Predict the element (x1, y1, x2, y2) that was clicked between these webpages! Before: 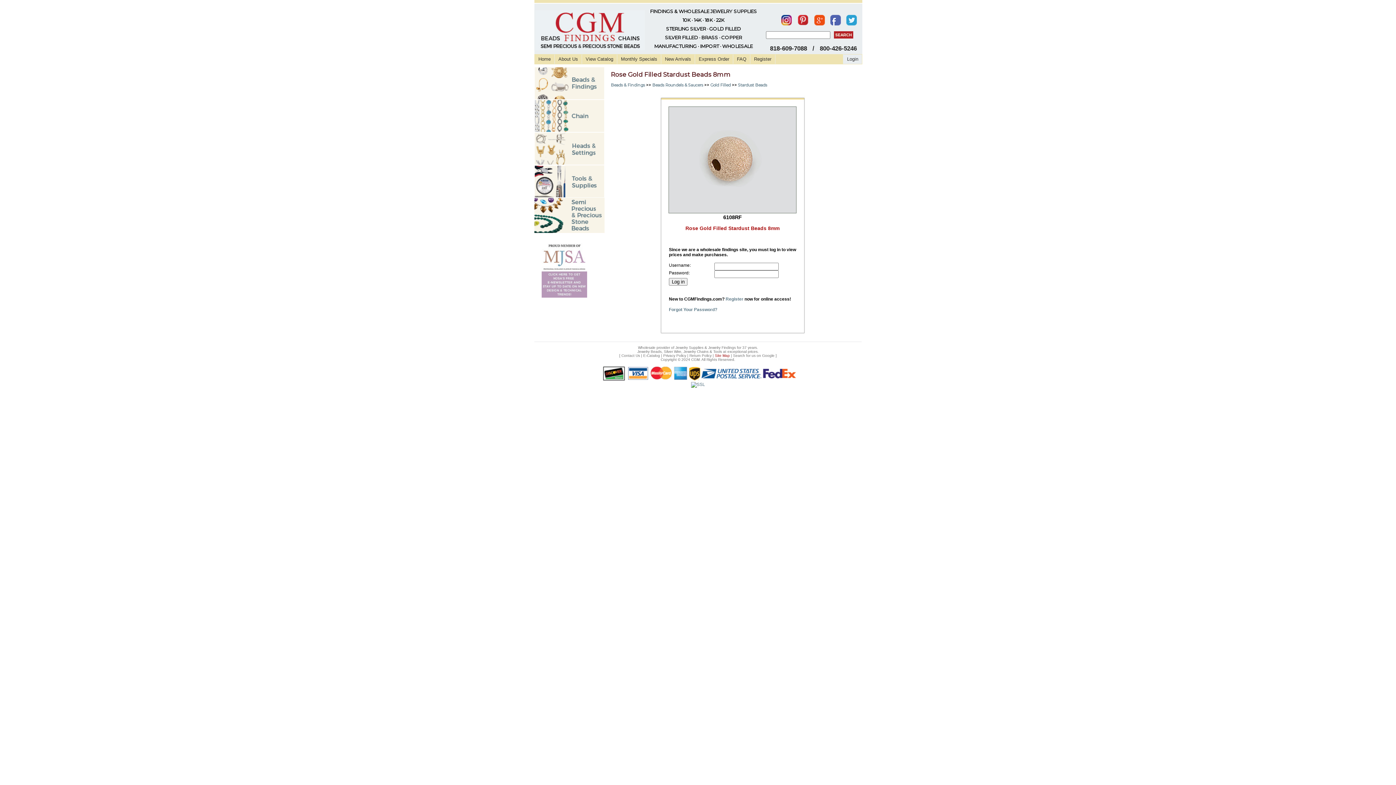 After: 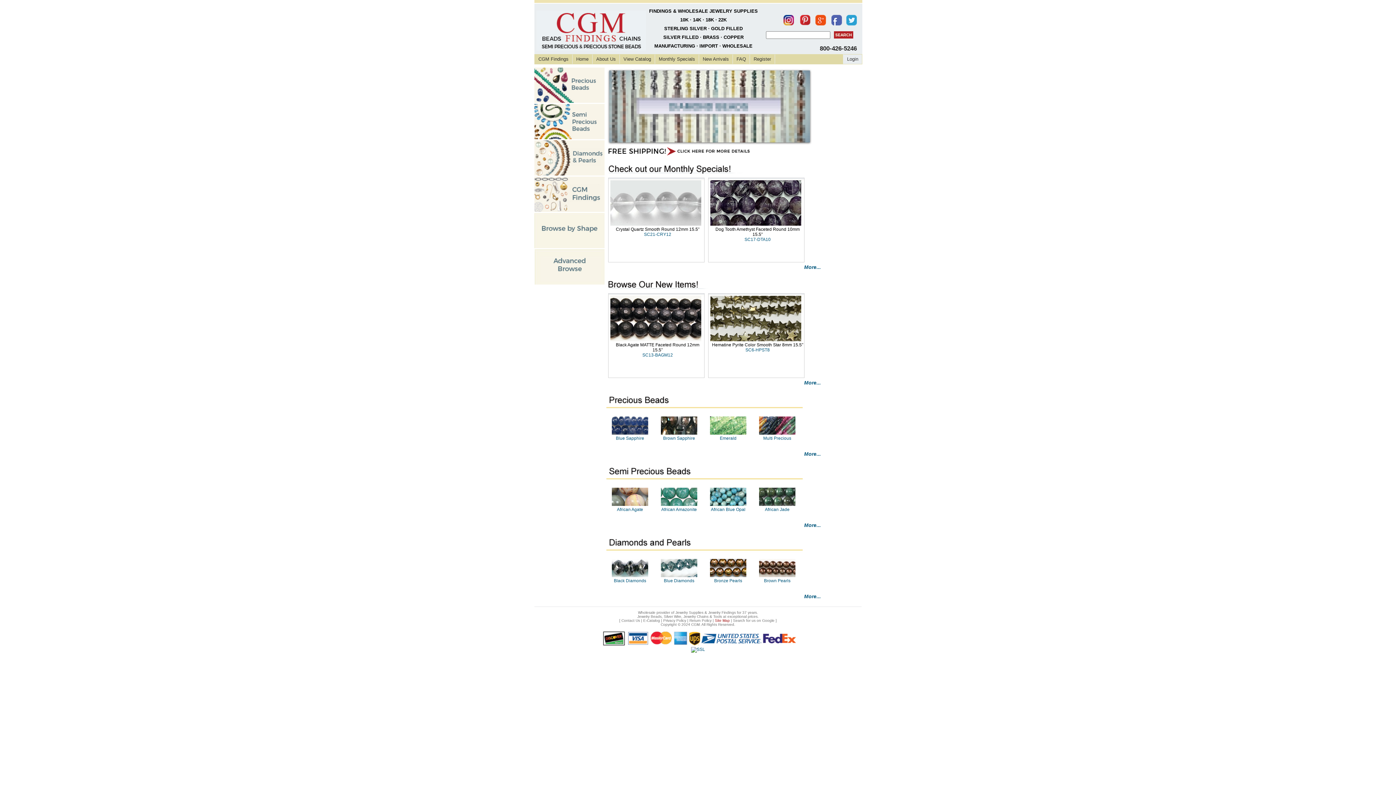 Action: bbox: (534, 229, 604, 234)